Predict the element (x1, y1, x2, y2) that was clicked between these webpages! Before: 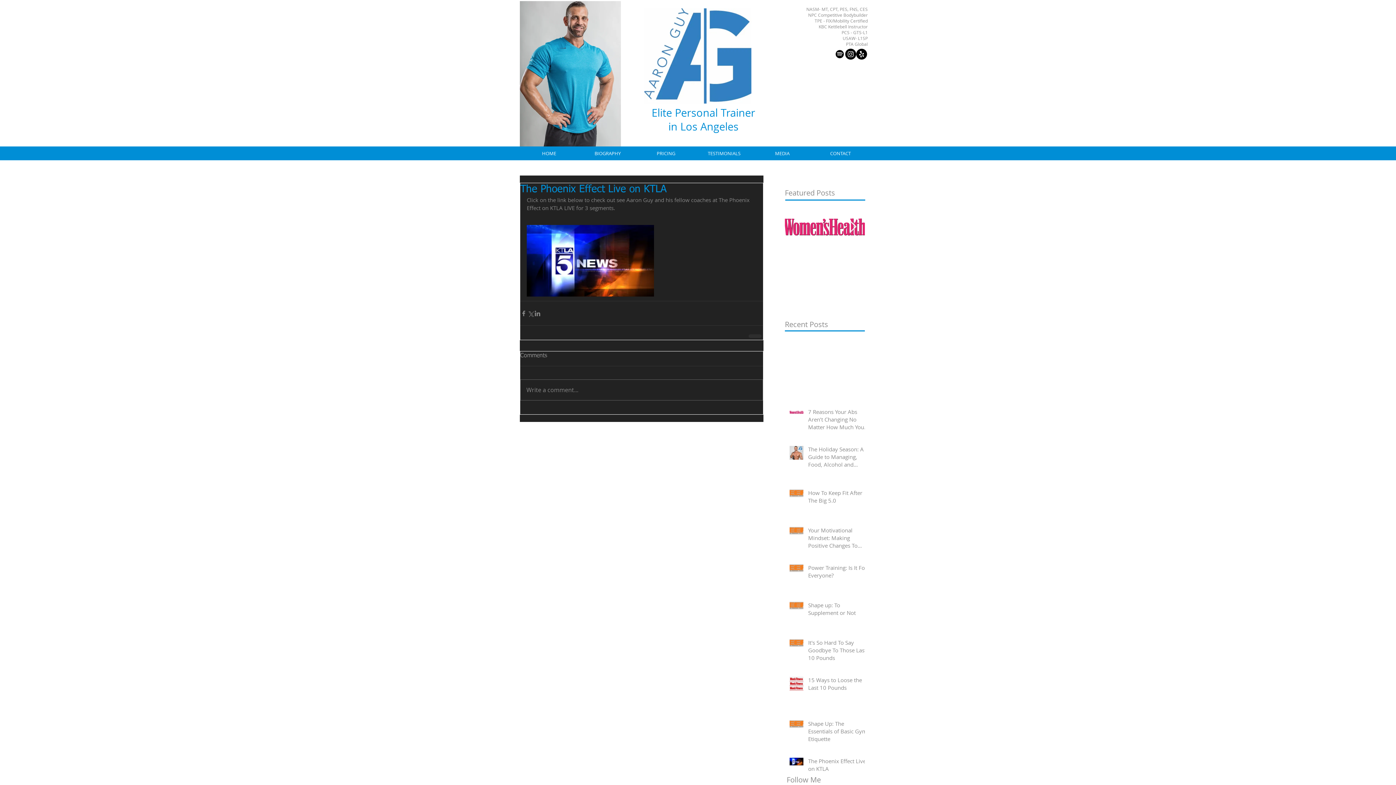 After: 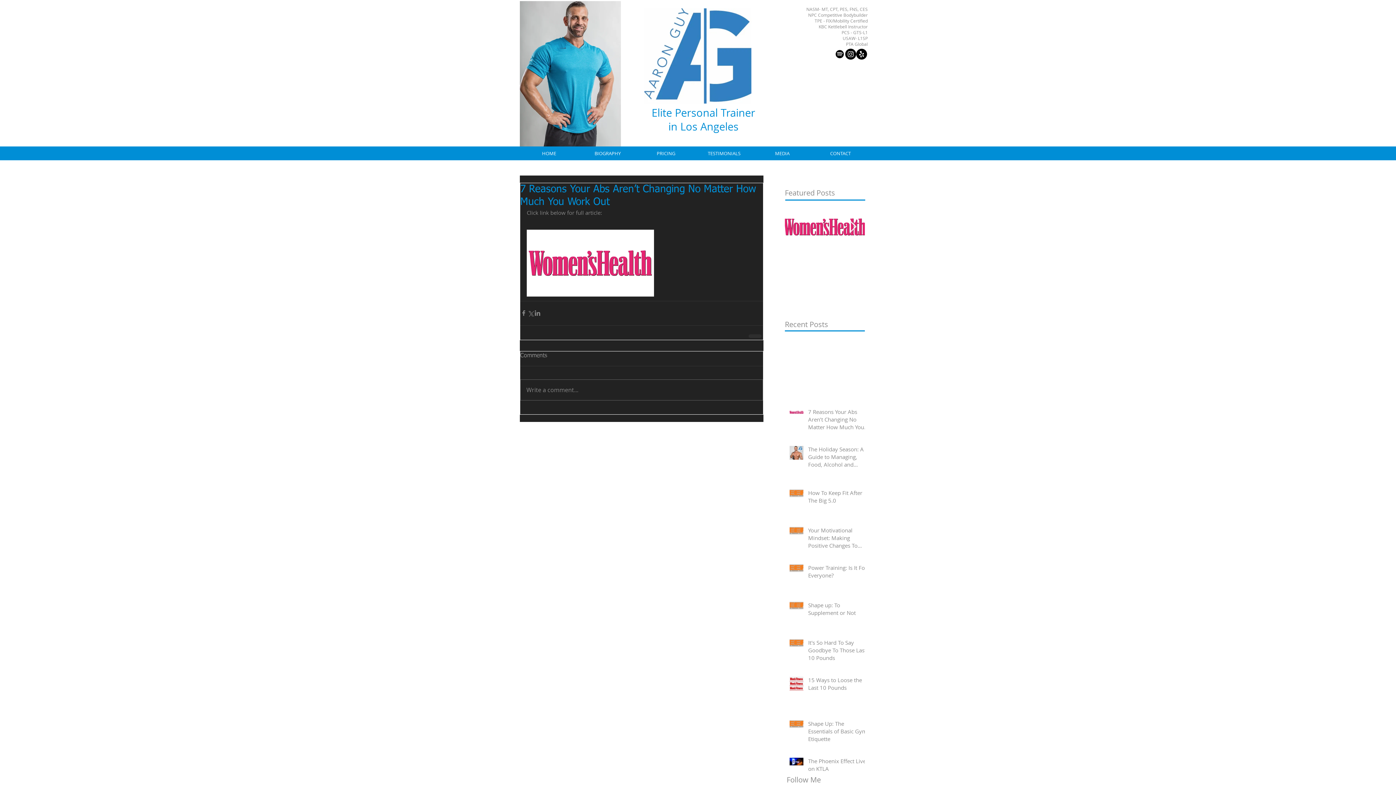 Action: label: 7 Reasons Your Abs Aren’t Changing No Matter How Much You Work Out bbox: (808, 408, 869, 434)